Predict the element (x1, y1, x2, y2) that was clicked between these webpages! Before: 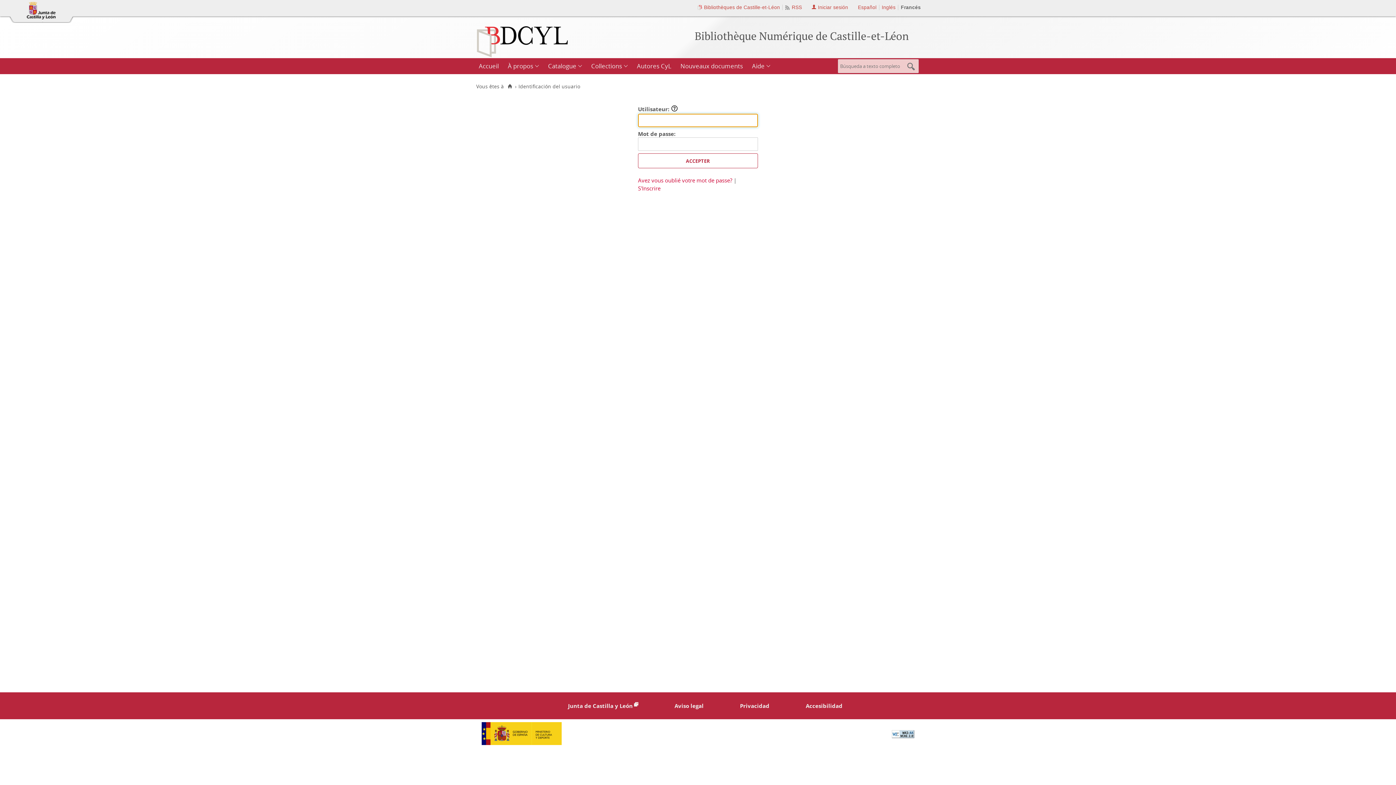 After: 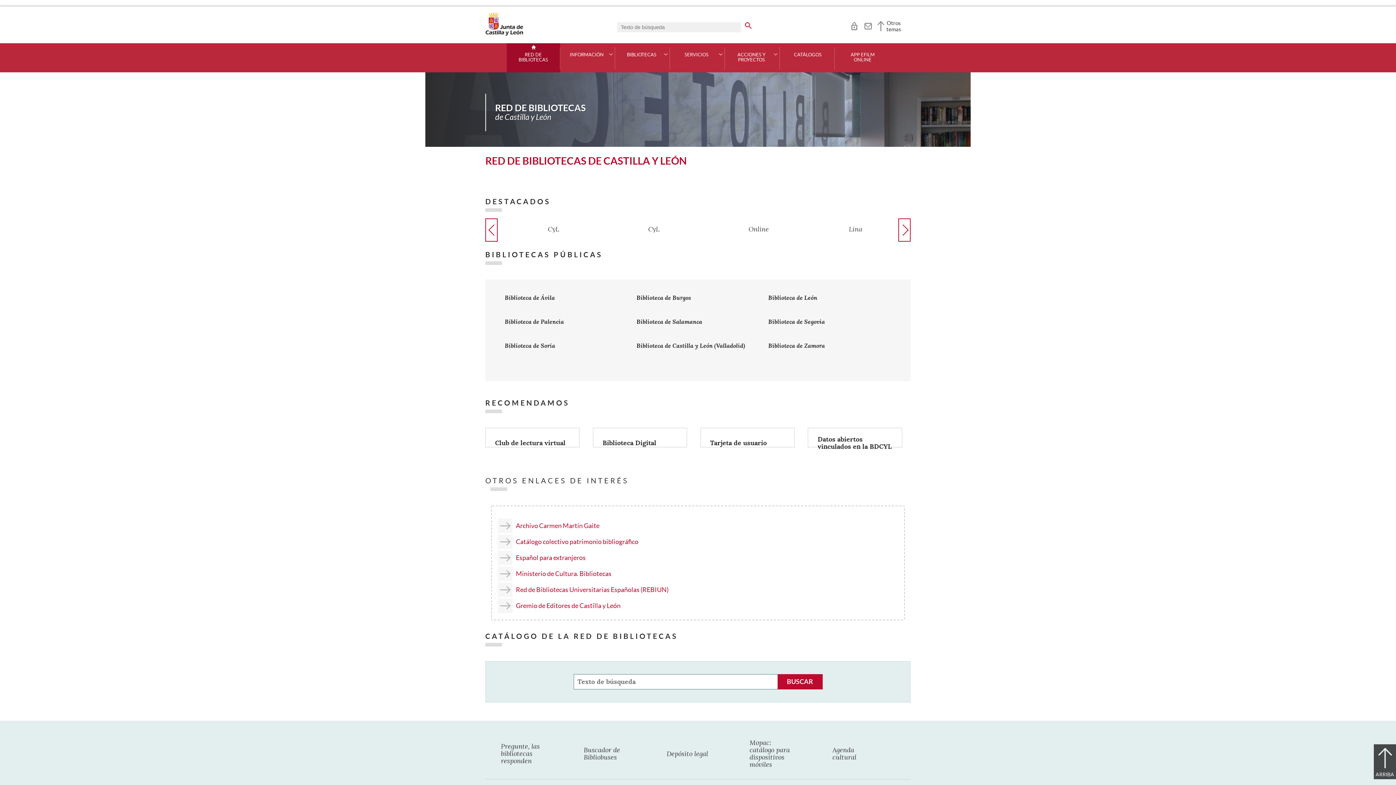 Action: bbox: (697, 4, 780, 10) label: Bibliothèques de Castille-et-Léon